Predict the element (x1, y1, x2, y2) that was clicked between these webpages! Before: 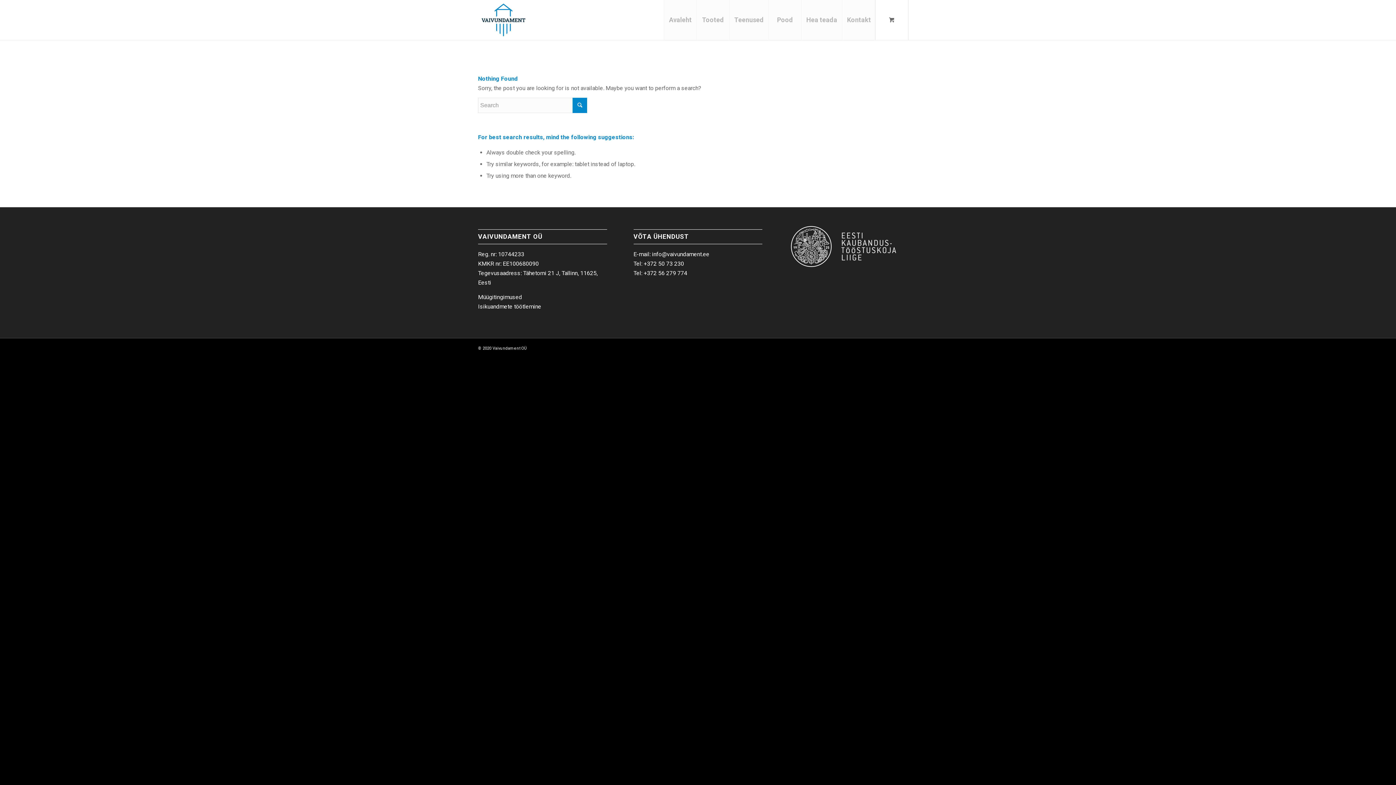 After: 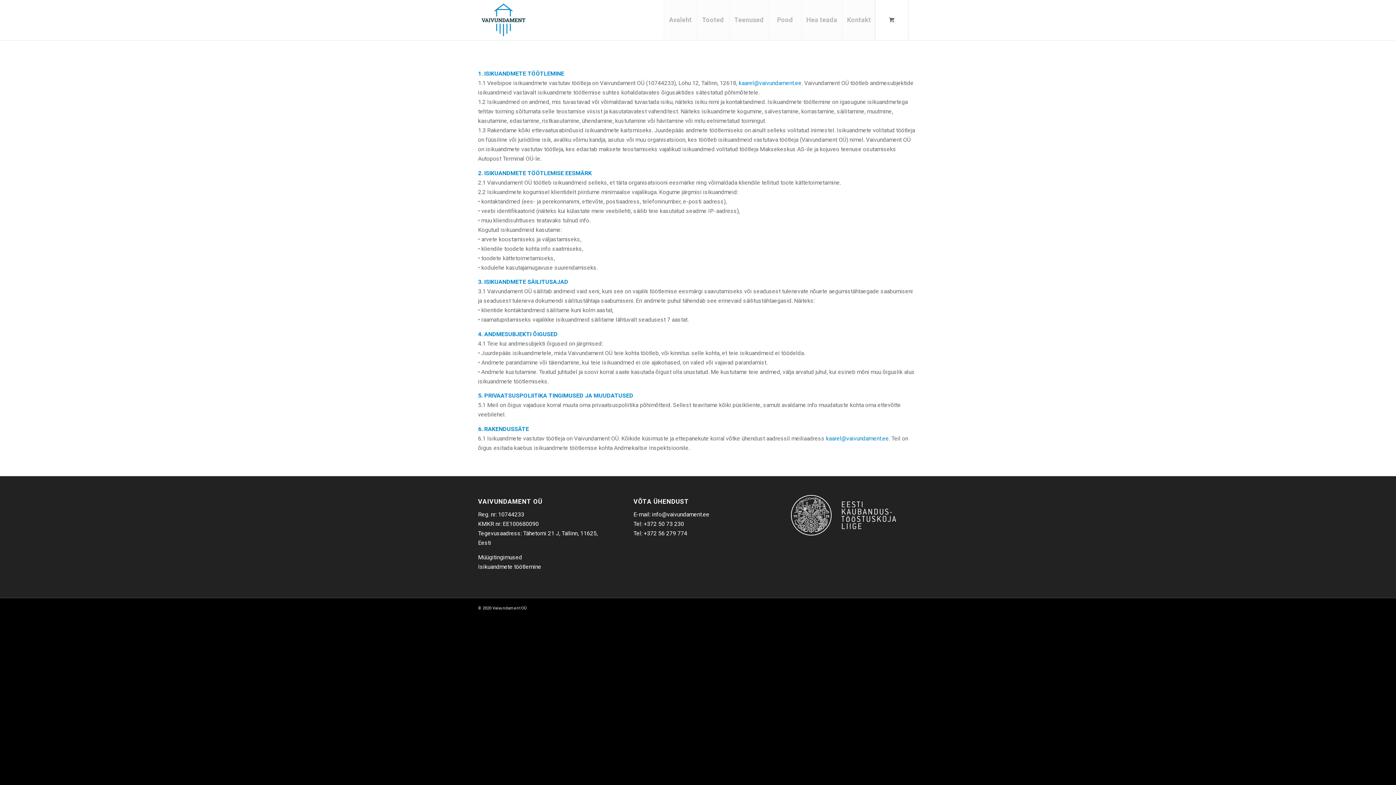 Action: label: Isikuandmete töötlemine bbox: (478, 303, 541, 310)